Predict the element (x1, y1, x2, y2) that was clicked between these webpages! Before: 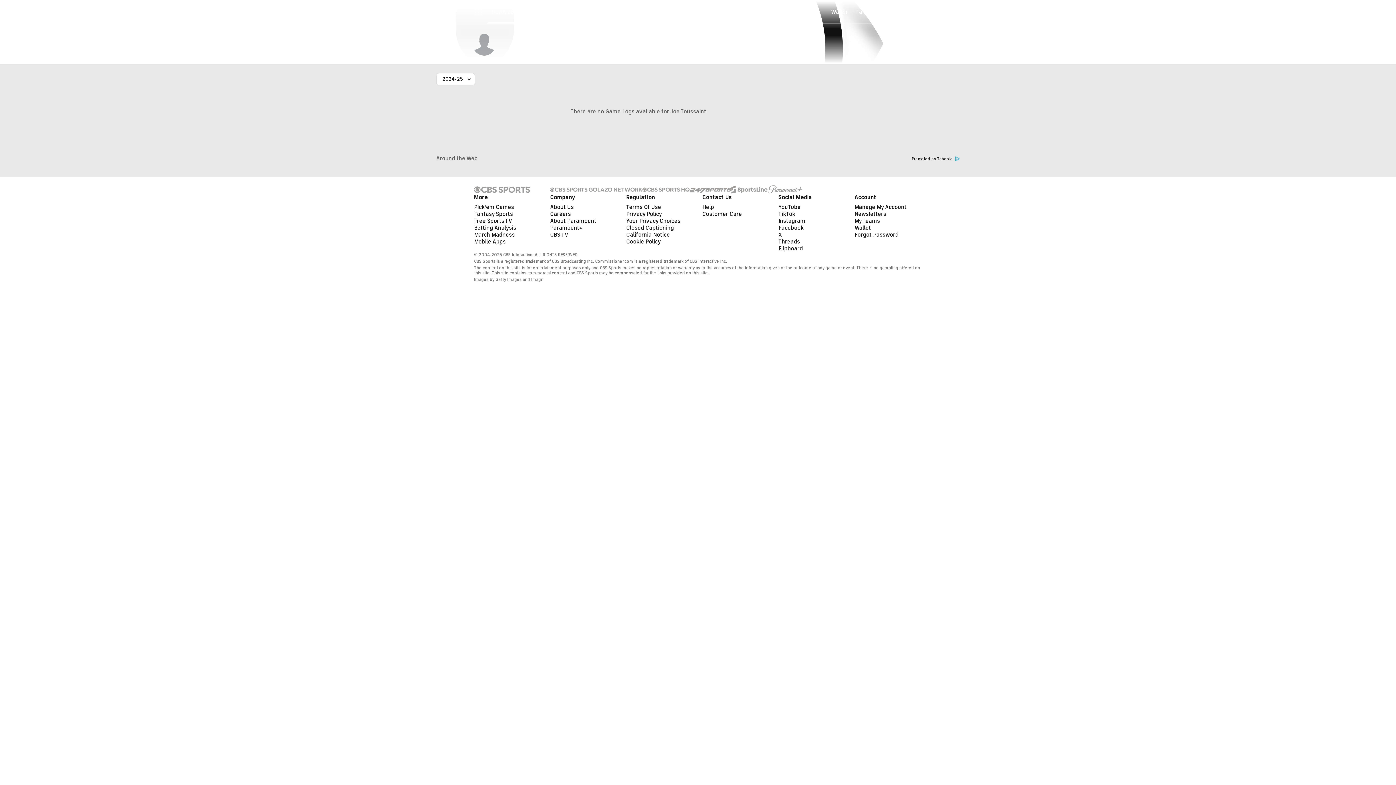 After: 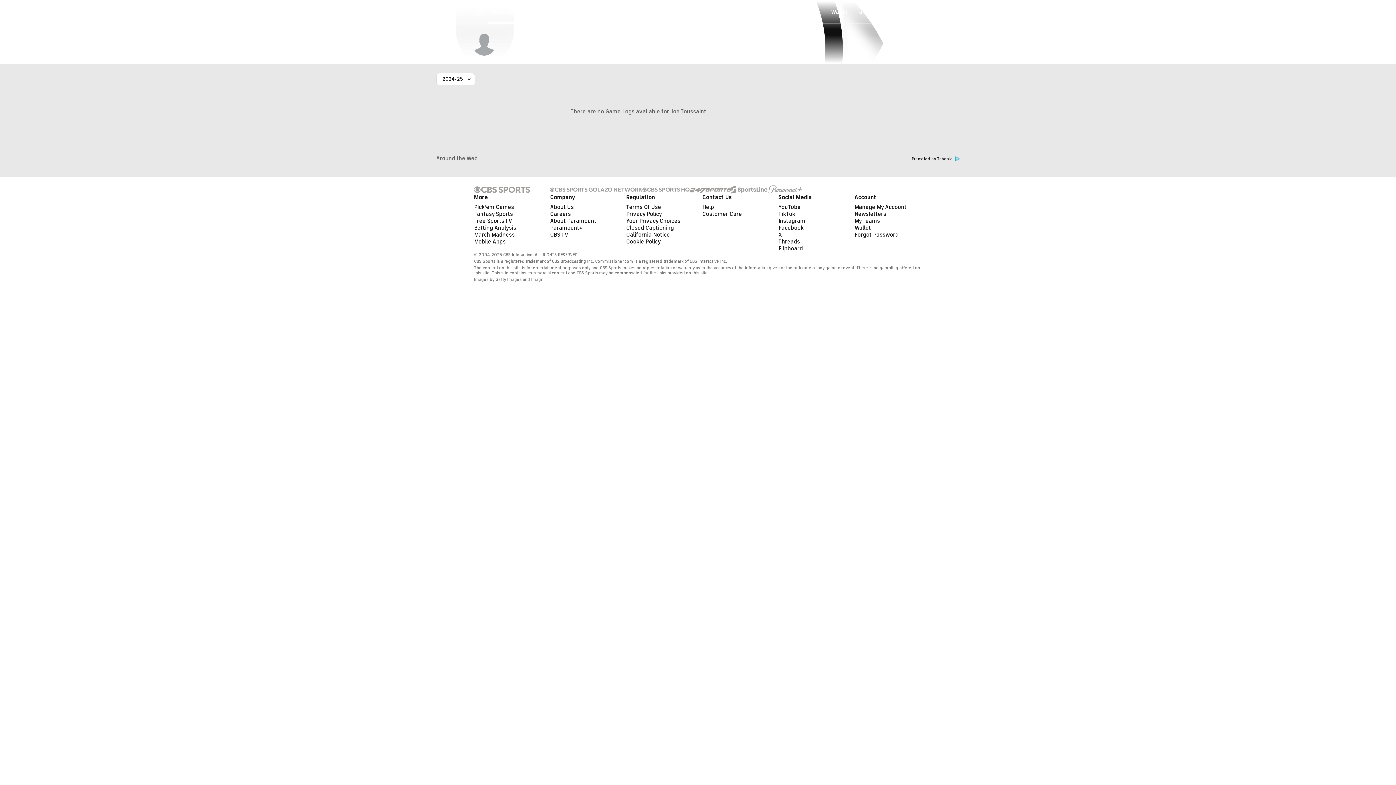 Action: bbox: (731, 185, 768, 193)